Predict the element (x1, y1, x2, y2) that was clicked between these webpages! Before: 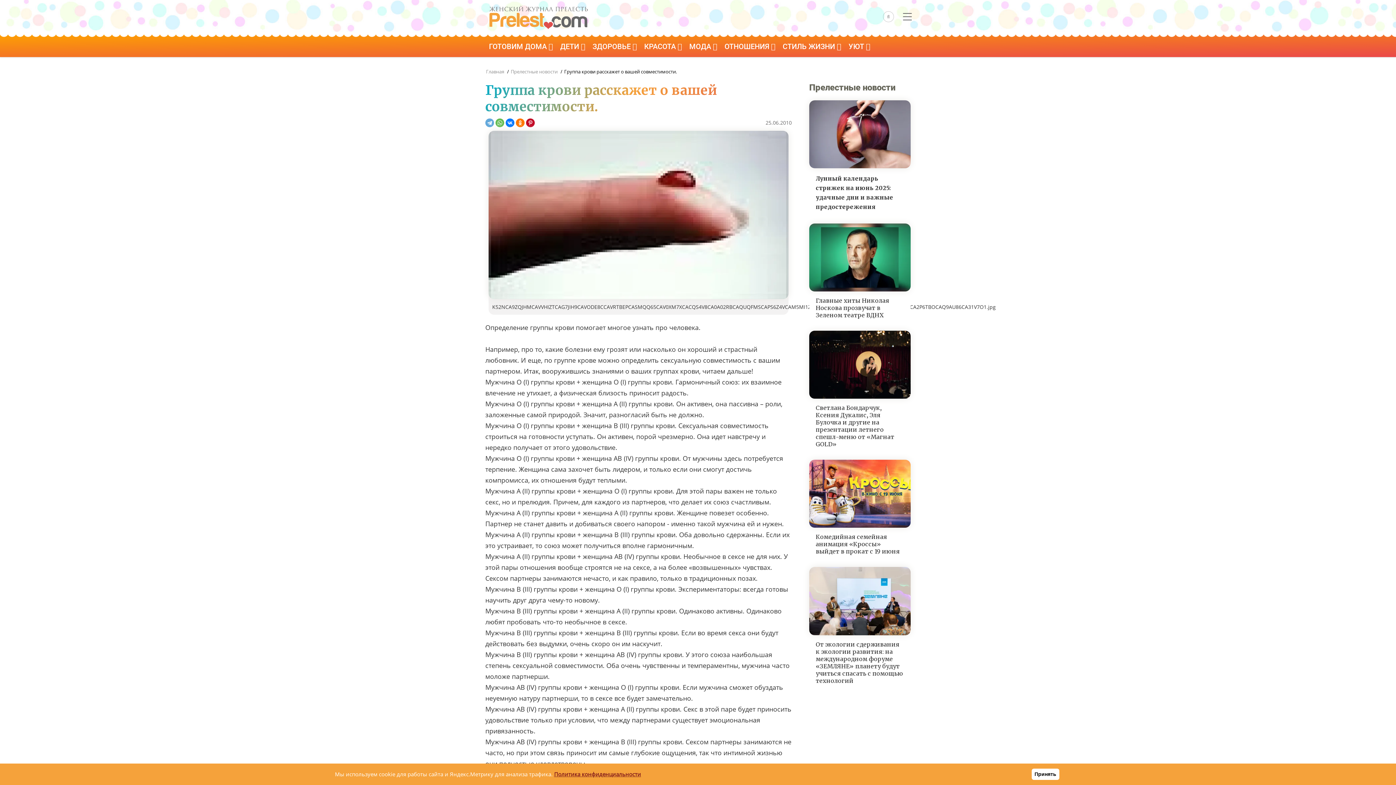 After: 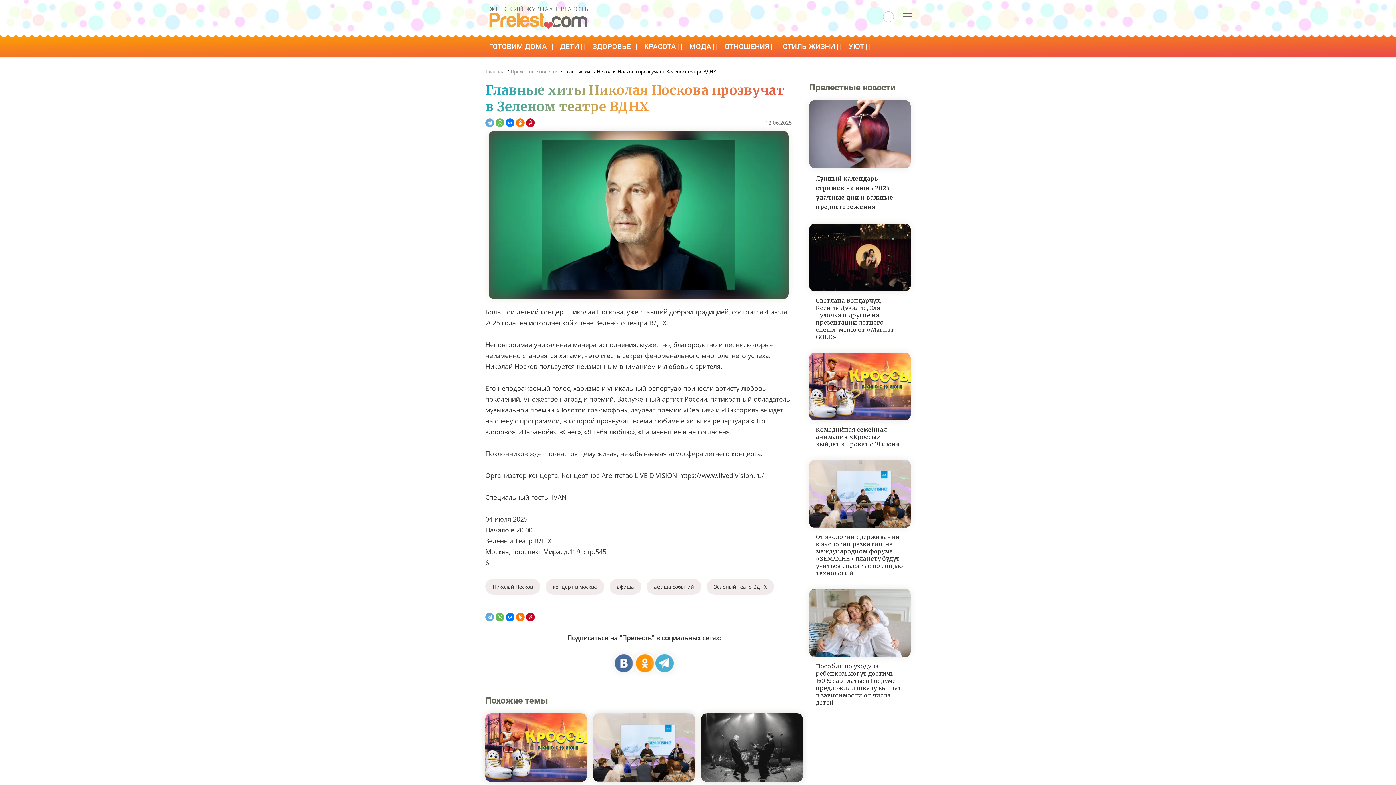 Action: bbox: (809, 224, 910, 231)